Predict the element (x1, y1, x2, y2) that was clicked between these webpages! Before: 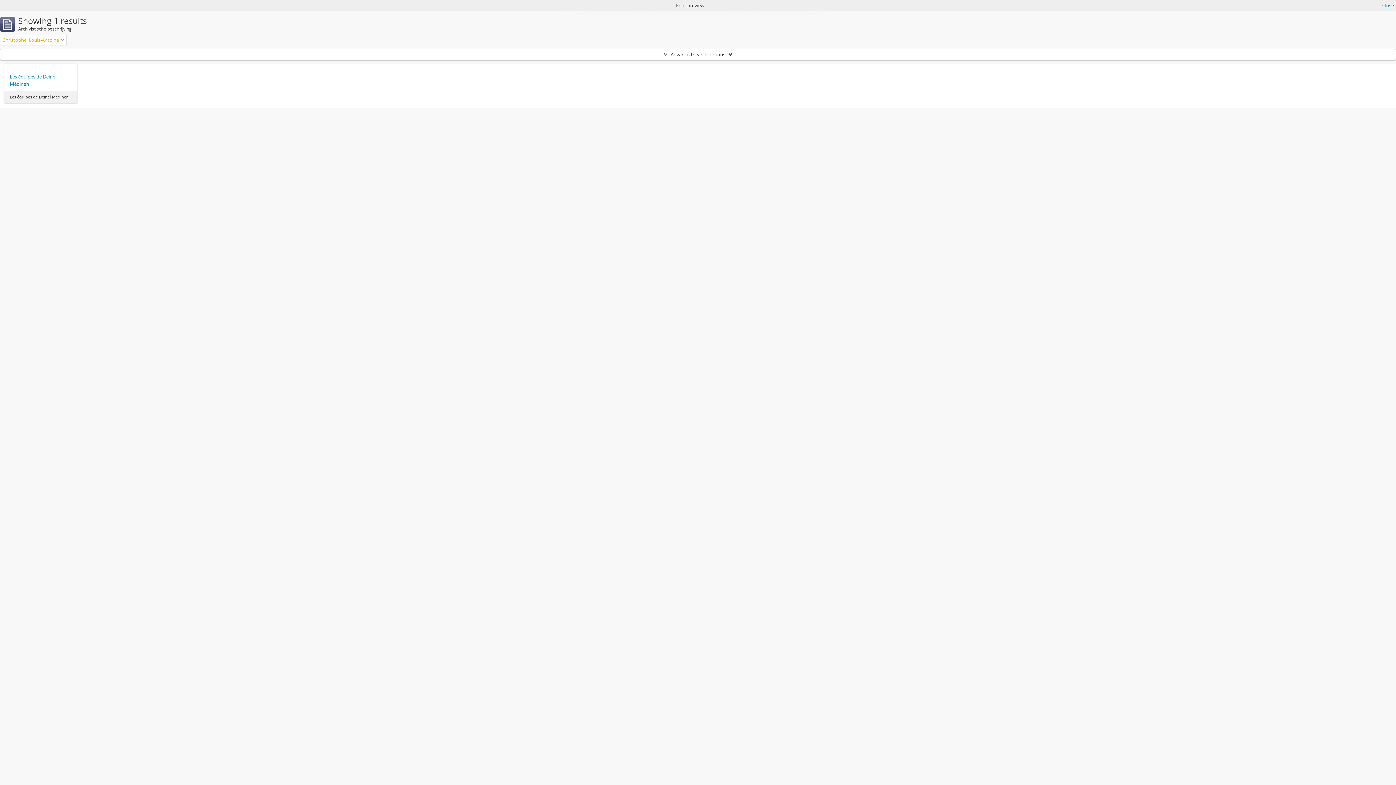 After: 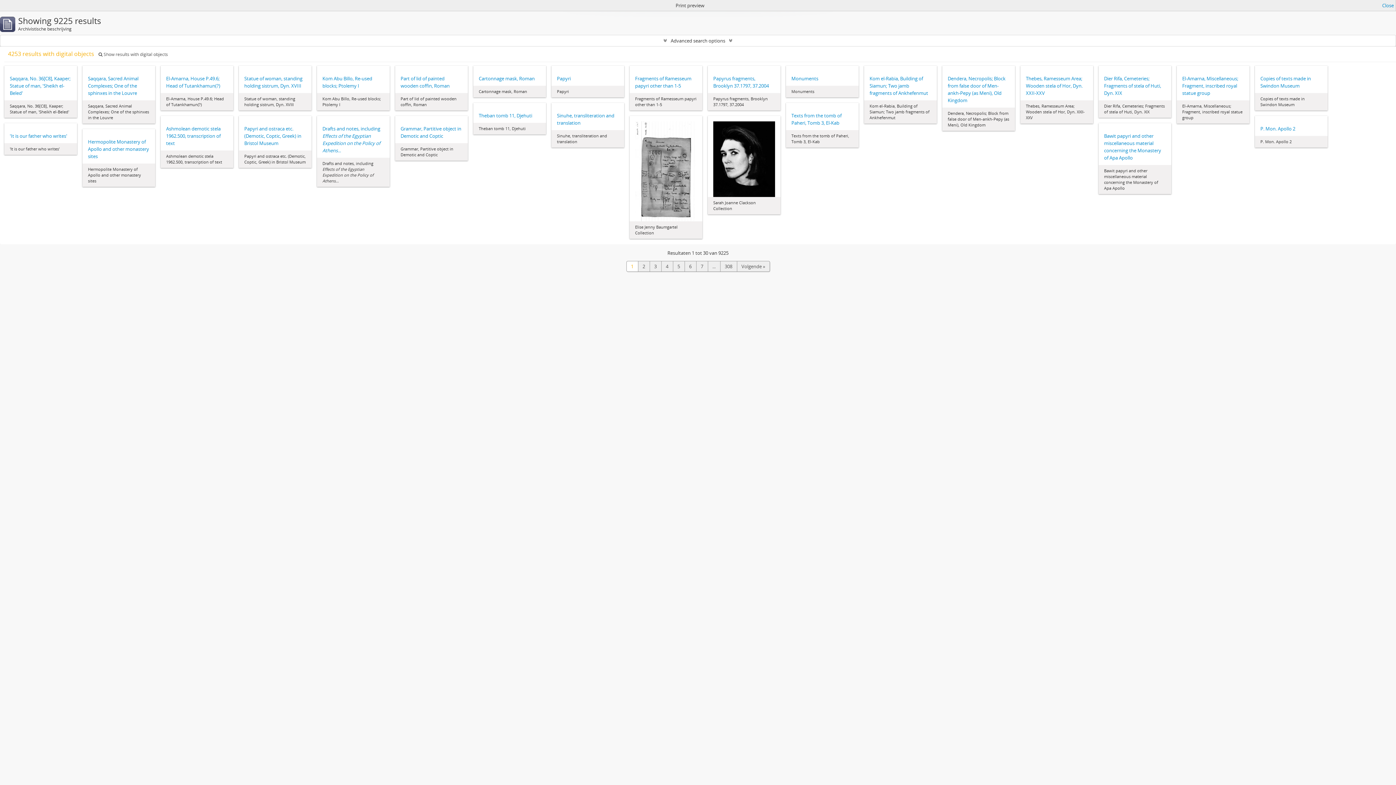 Action: bbox: (61, 36, 64, 43)